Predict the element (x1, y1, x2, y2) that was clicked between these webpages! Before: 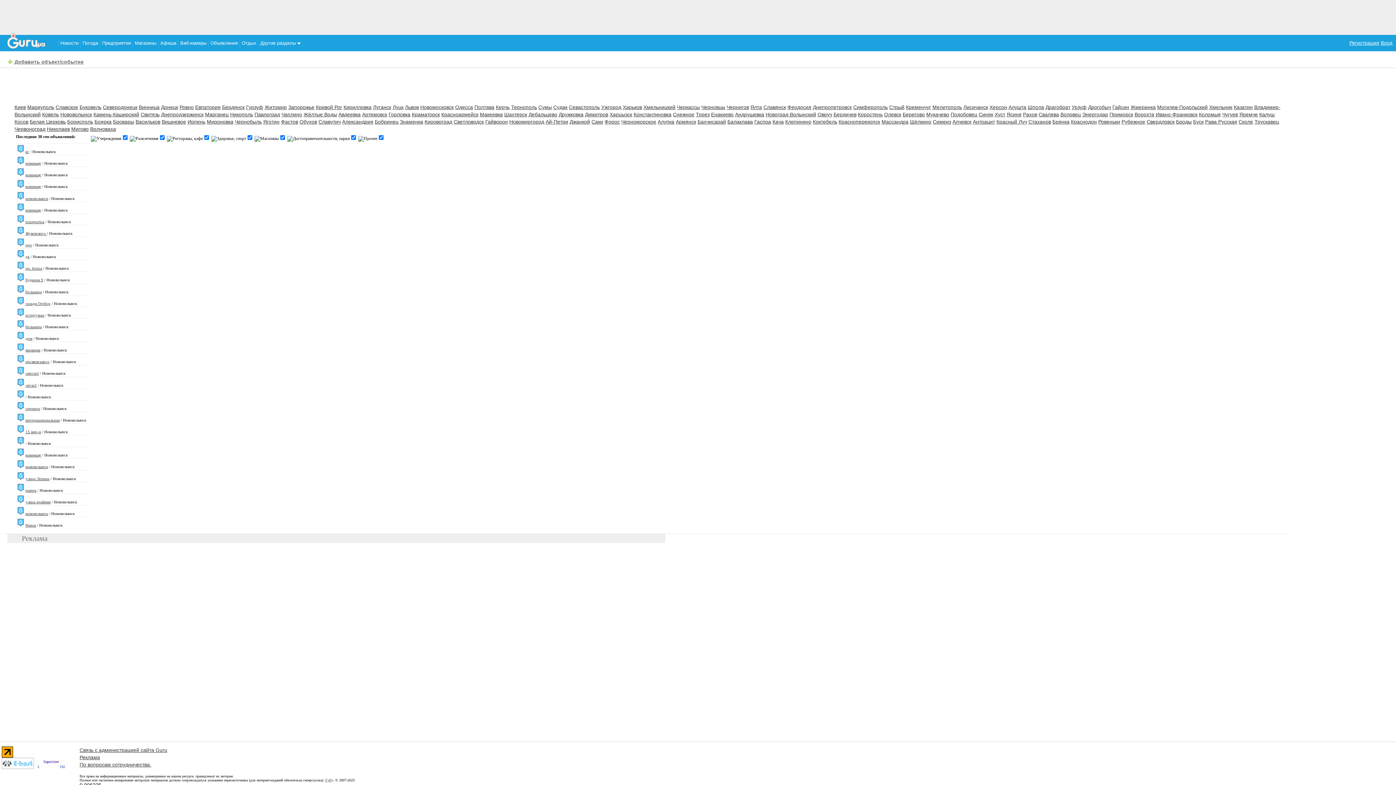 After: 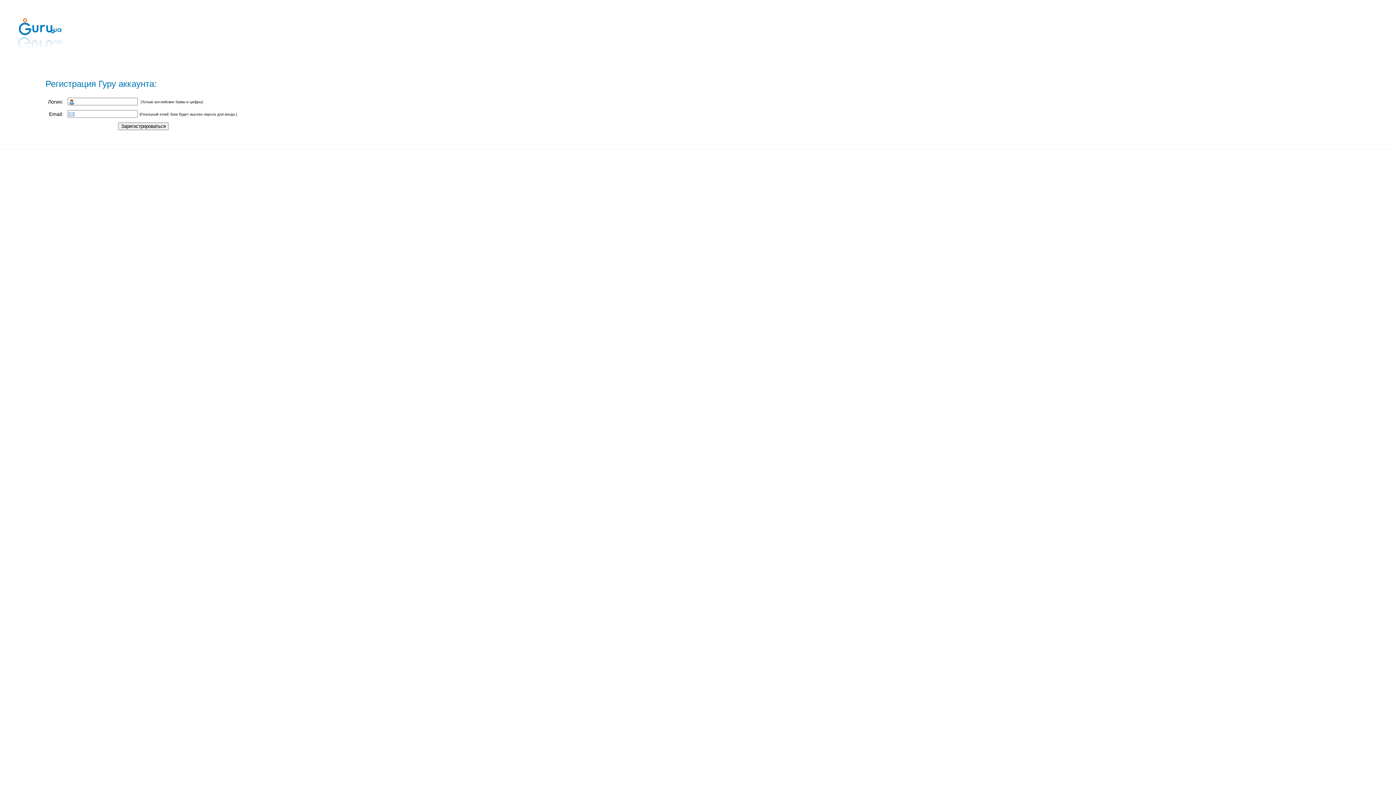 Action: bbox: (1349, 40, 1379, 45) label: Регистрация